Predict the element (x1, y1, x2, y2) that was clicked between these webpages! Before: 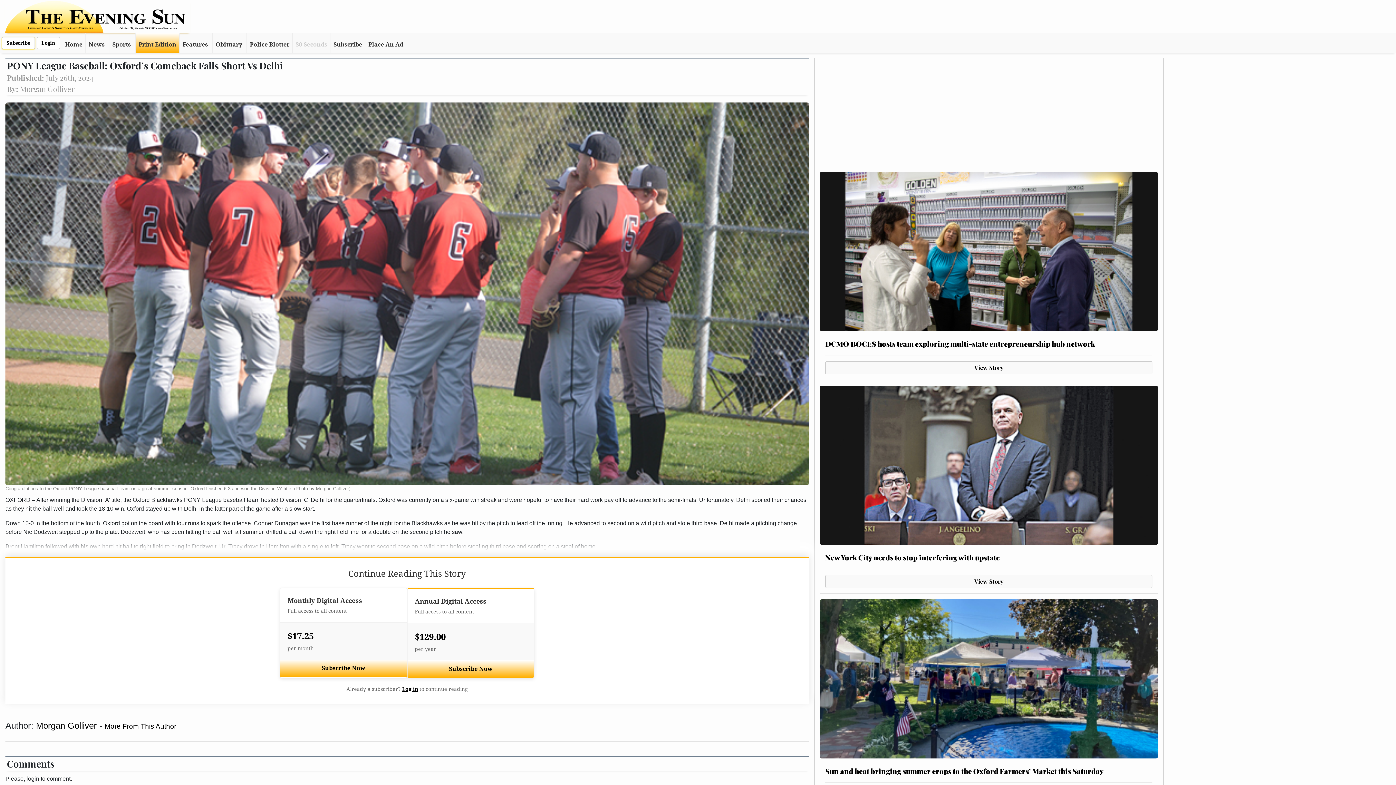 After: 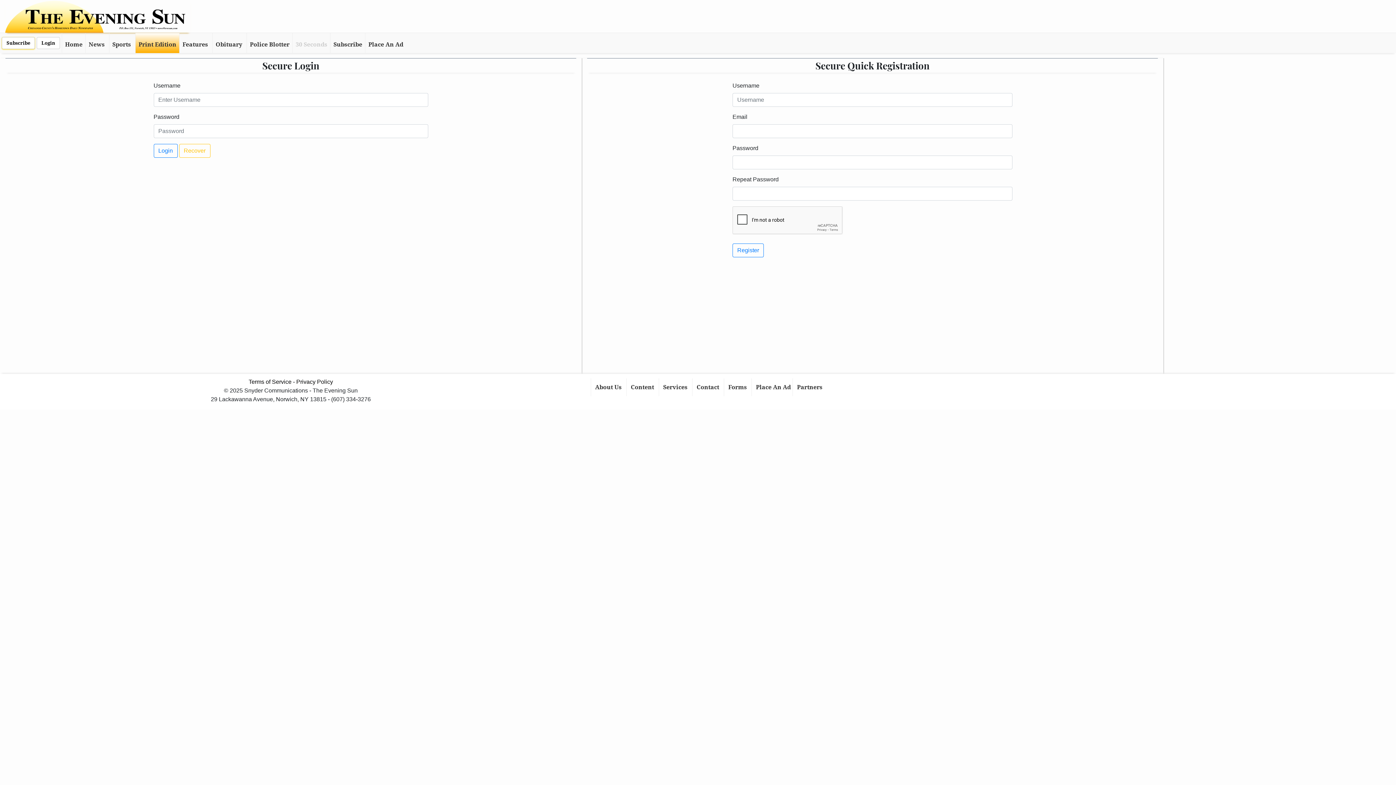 Action: bbox: (36, 37, 60, 49) label: Login